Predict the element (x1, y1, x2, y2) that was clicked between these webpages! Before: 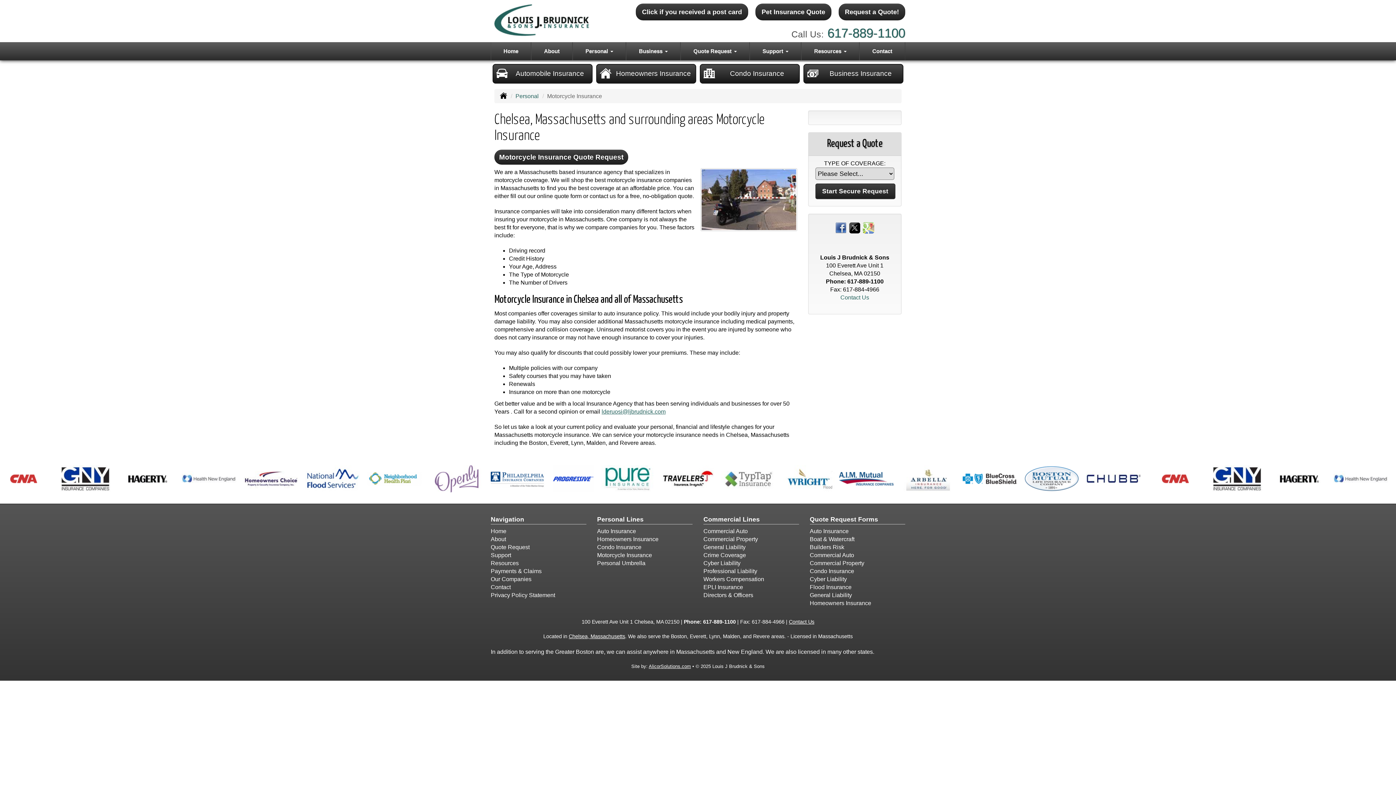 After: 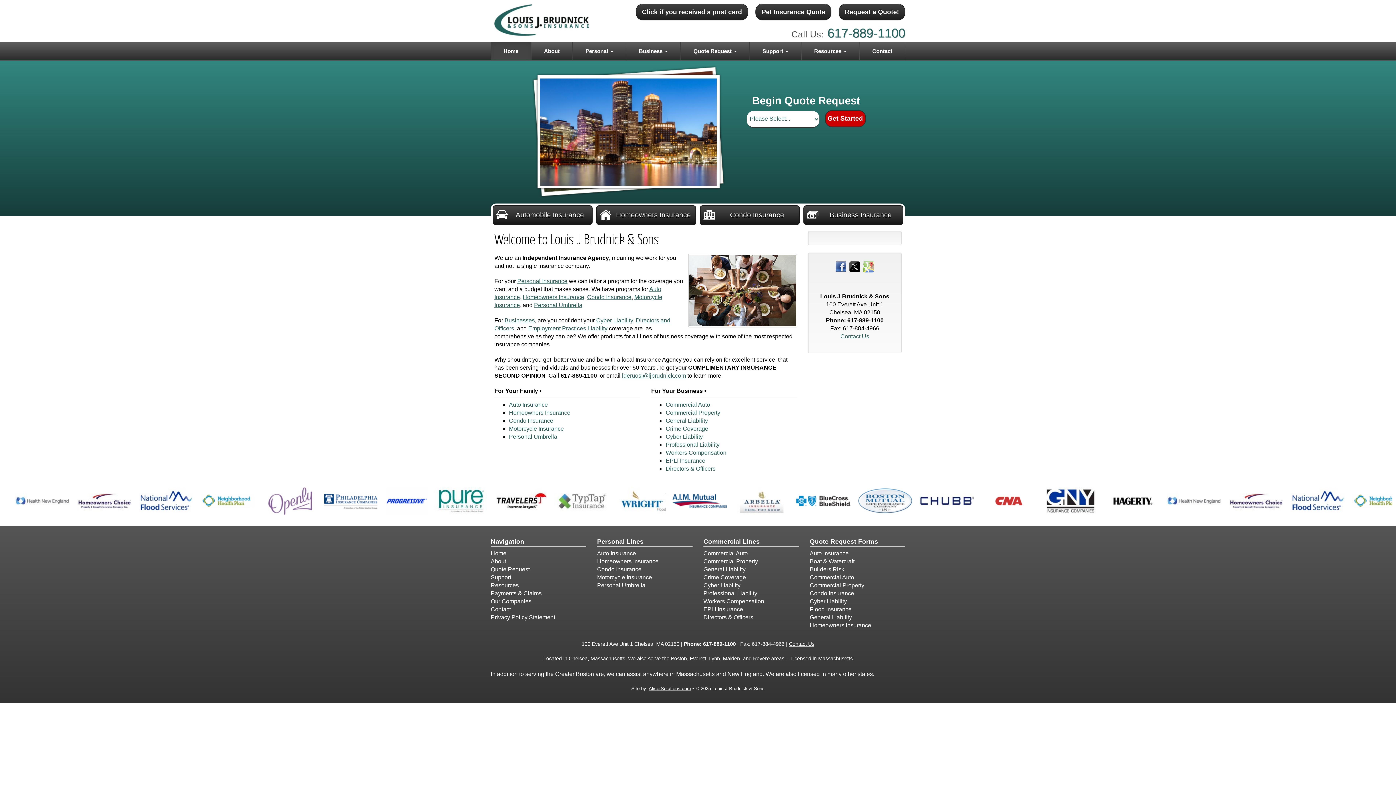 Action: label: Home bbox: (490, 528, 506, 534)